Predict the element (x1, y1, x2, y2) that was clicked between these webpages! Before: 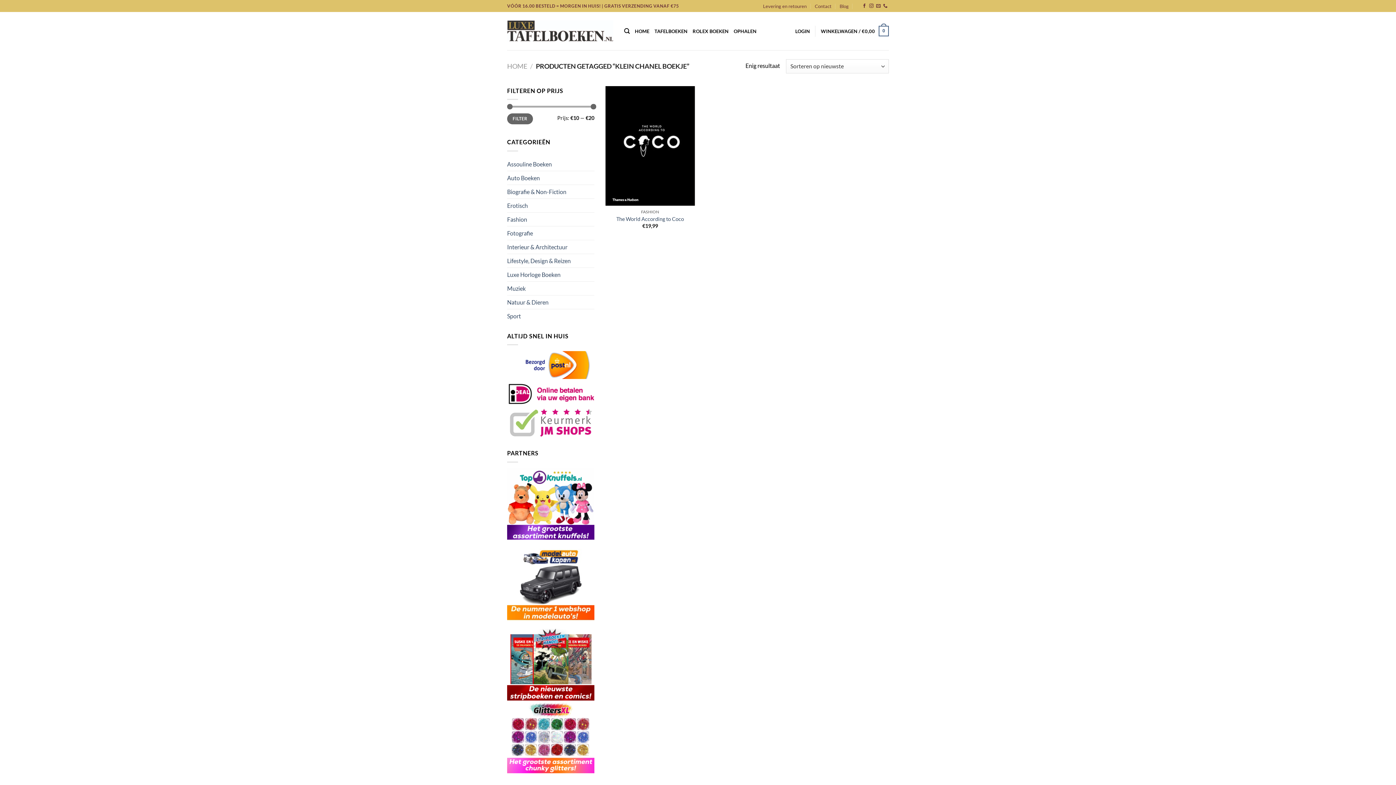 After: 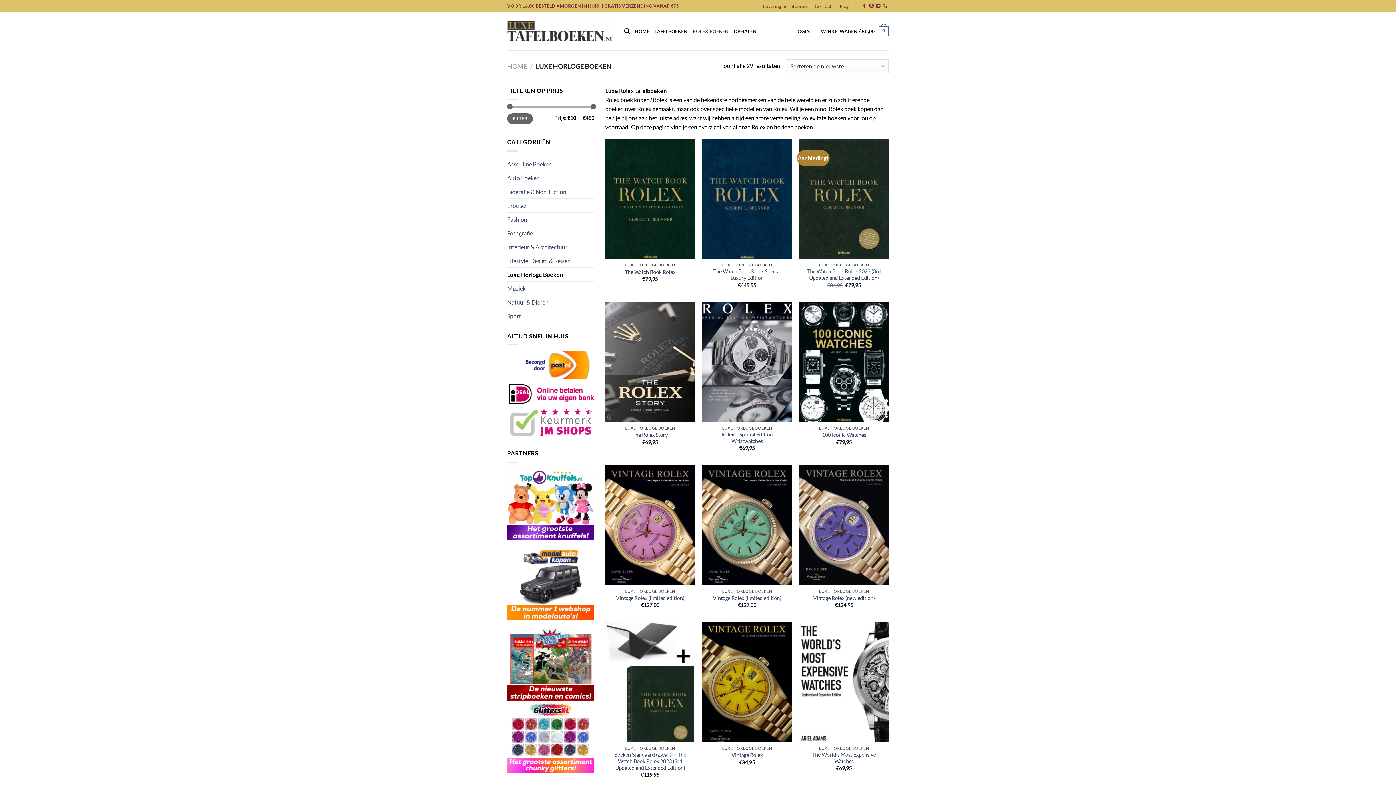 Action: bbox: (692, 23, 728, 38) label: ROLEX BOEKEN